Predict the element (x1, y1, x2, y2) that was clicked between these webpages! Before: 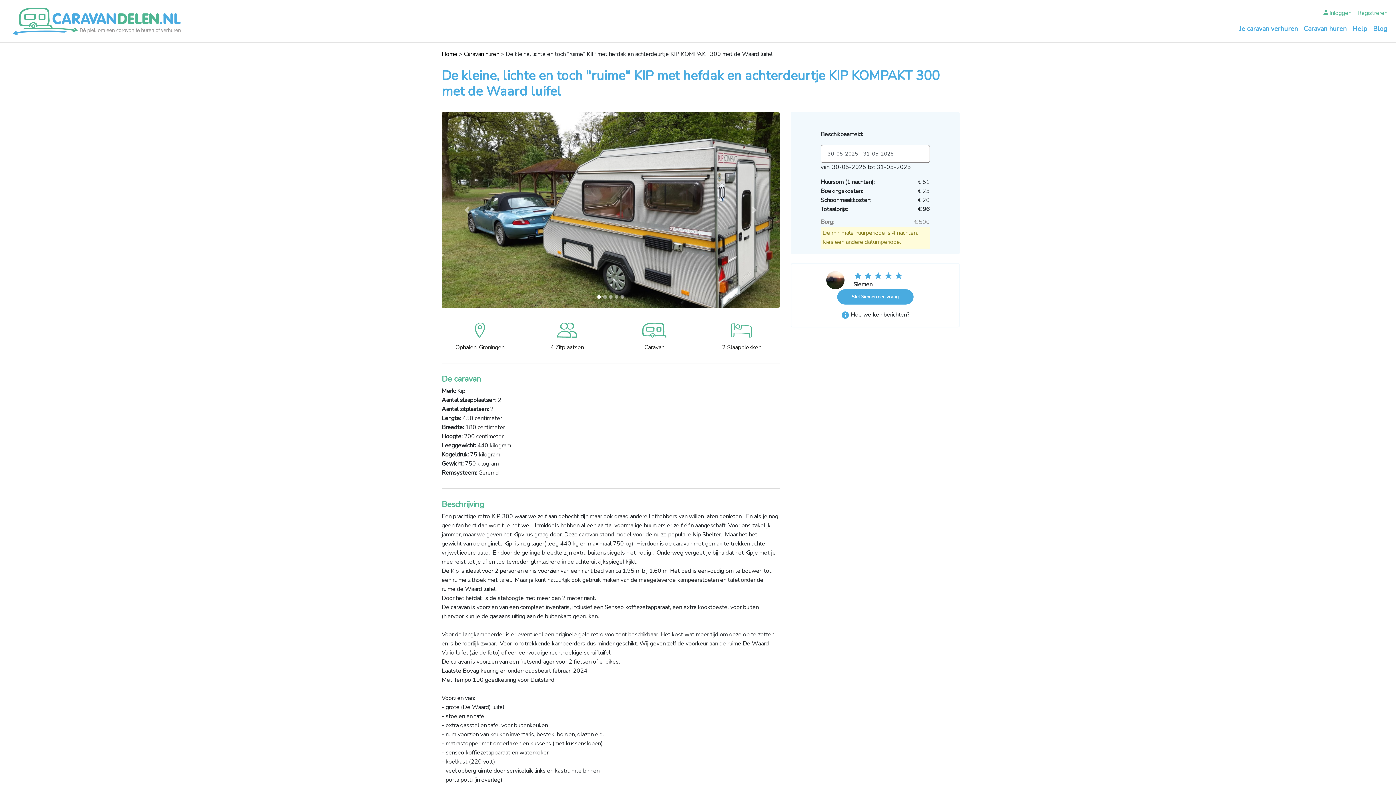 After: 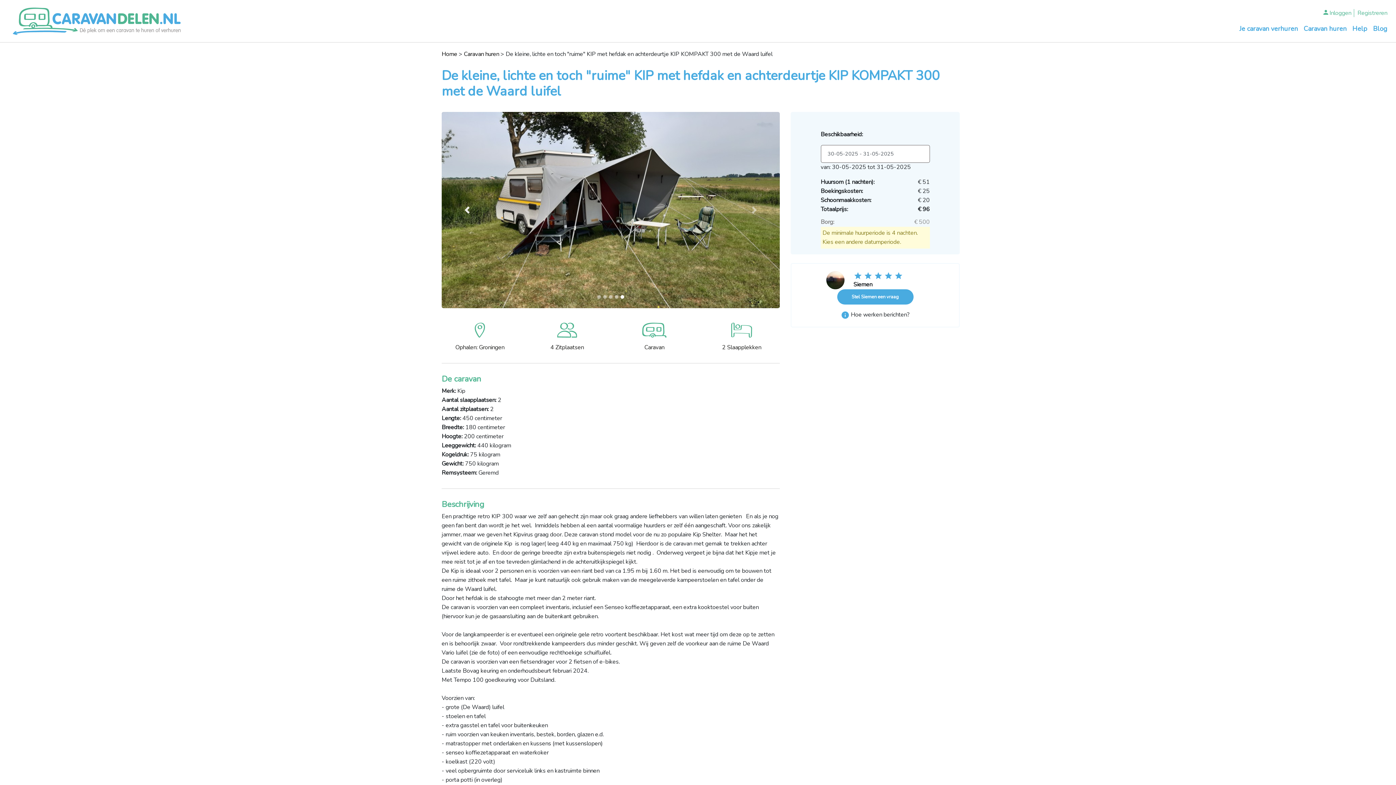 Action: bbox: (441, 112, 492, 308) label: Previous